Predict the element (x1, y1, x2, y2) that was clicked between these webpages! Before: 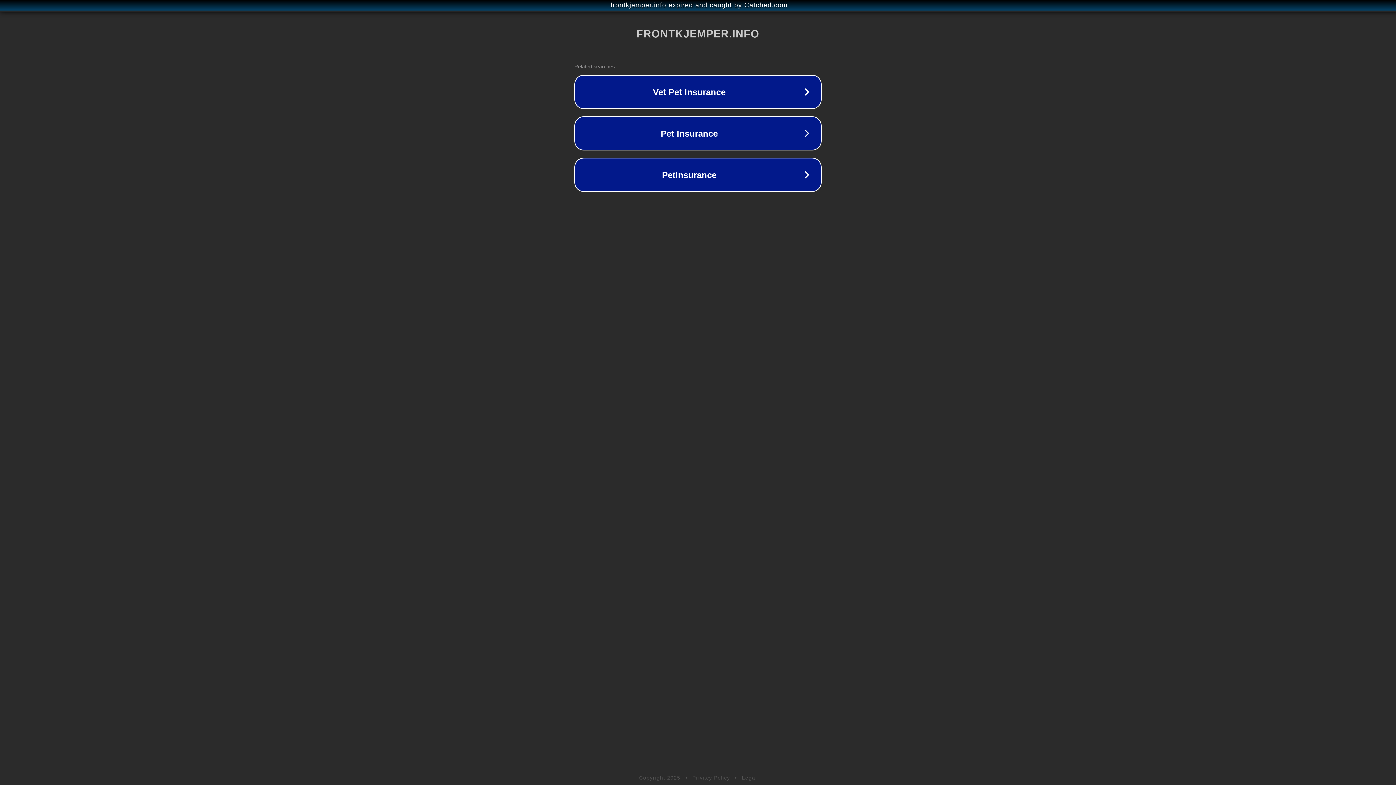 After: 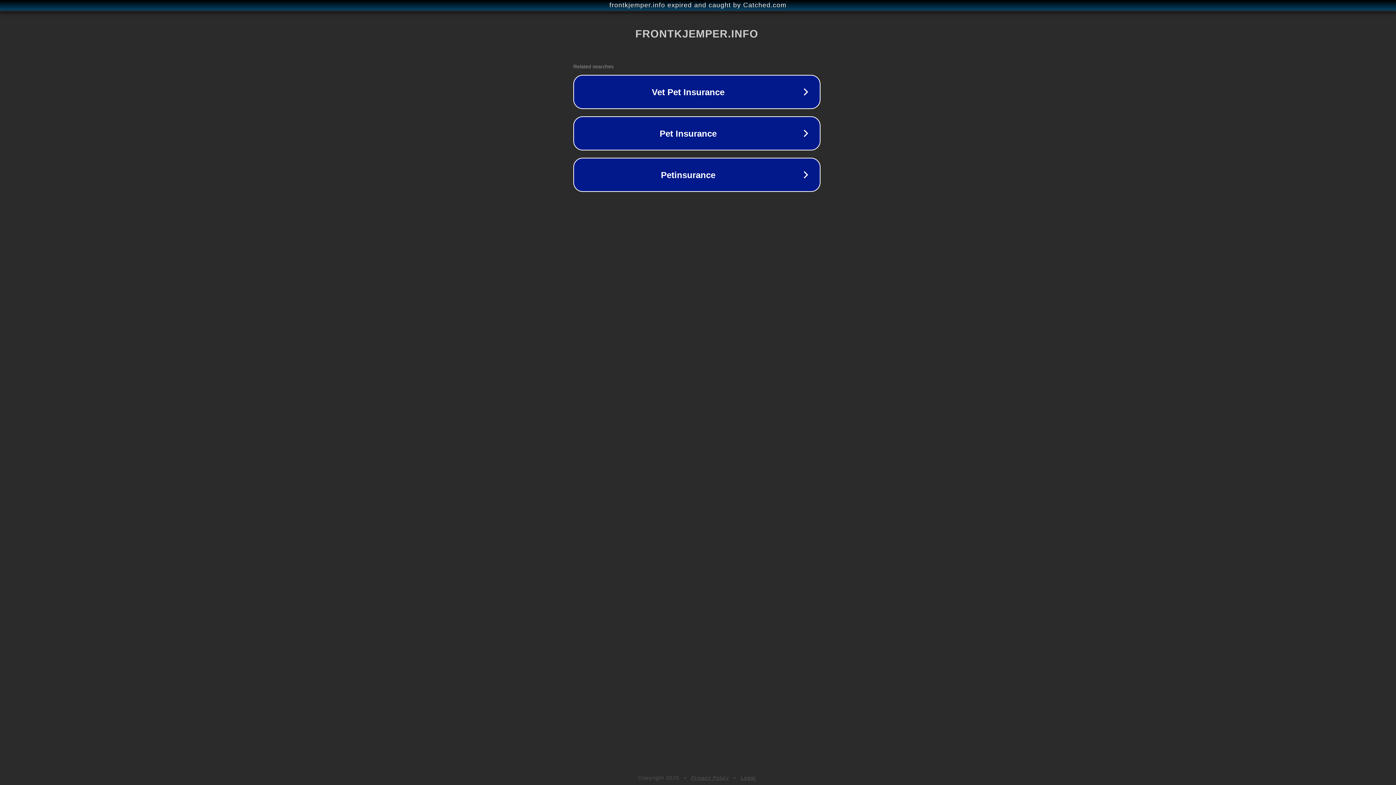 Action: label: frontkjemper.info expired and caught by Catched.com bbox: (1, 1, 1397, 9)